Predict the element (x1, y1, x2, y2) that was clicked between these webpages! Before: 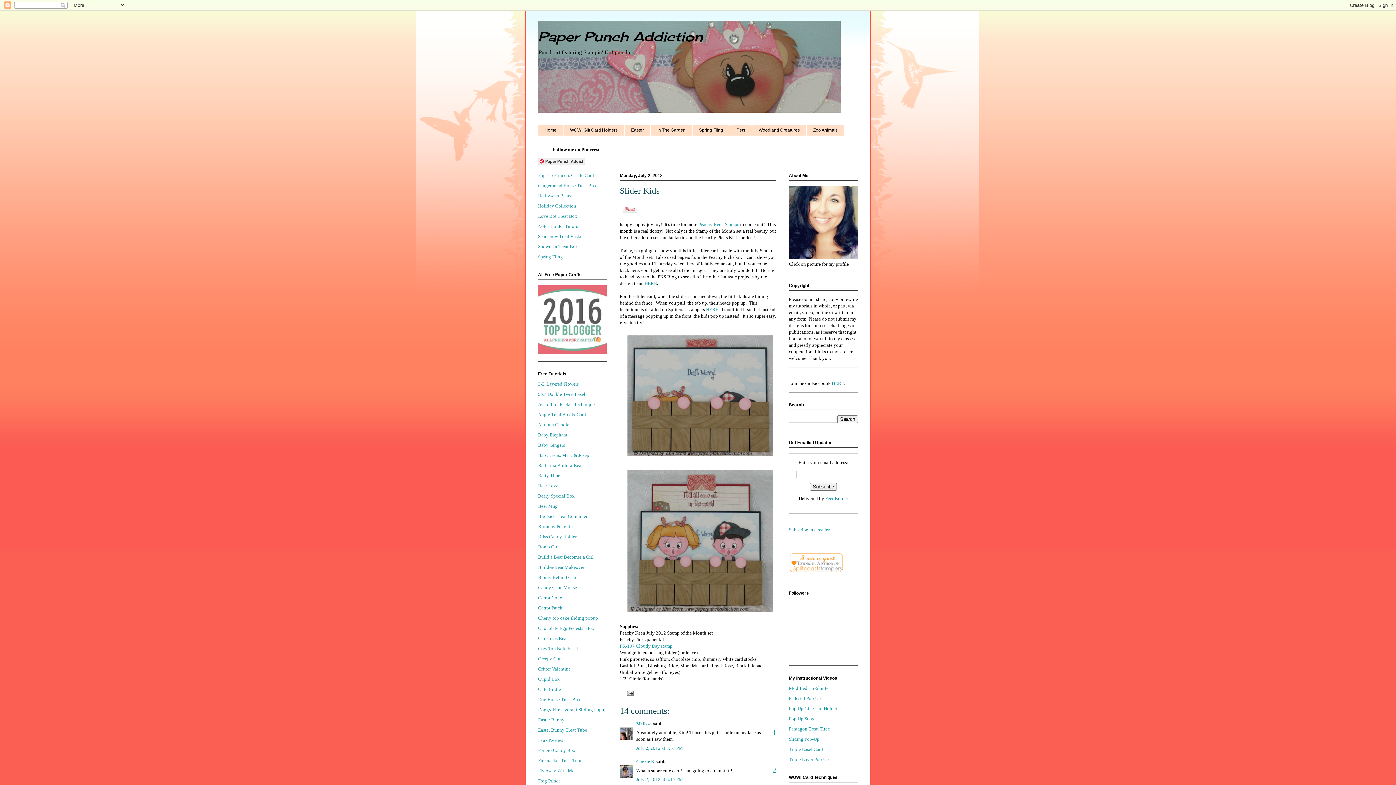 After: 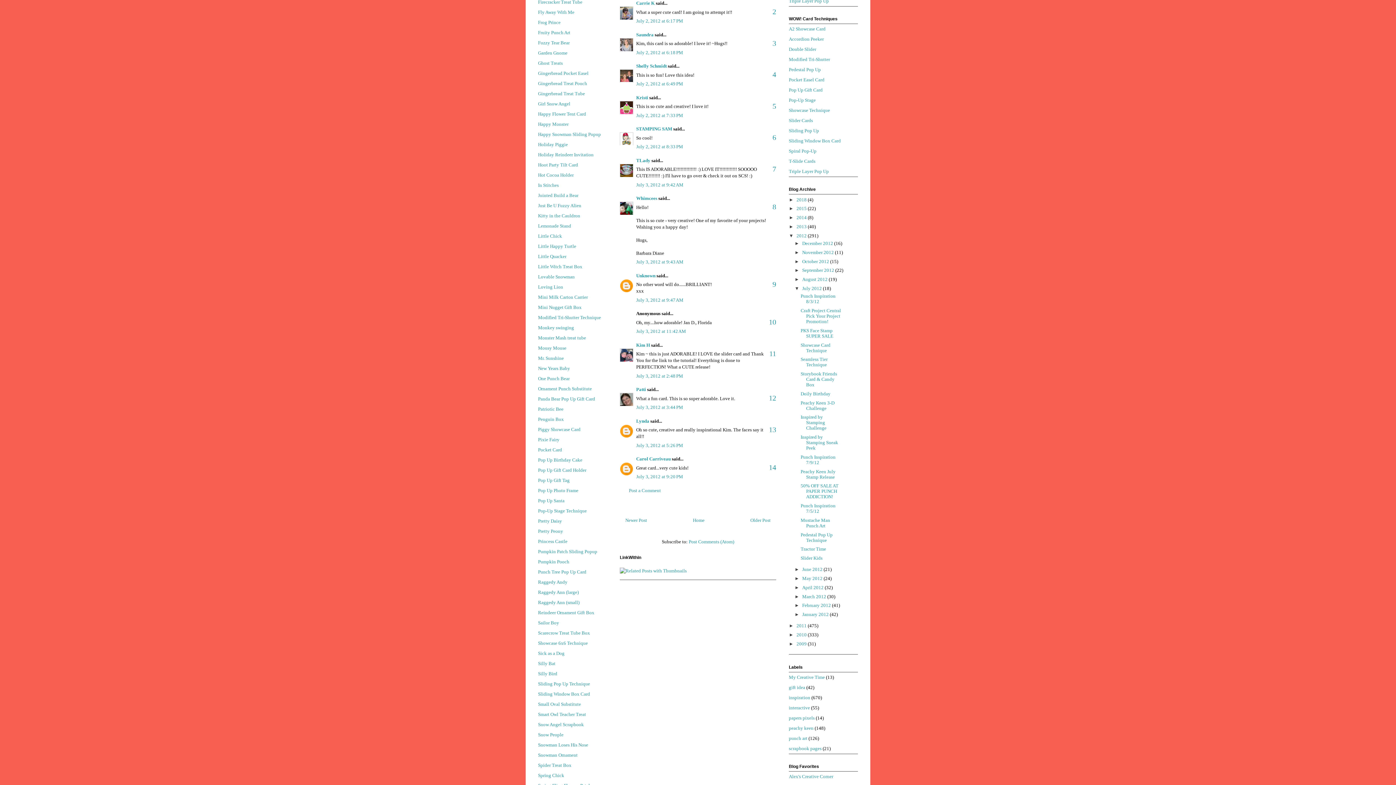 Action: bbox: (772, 766, 776, 774) label: 2